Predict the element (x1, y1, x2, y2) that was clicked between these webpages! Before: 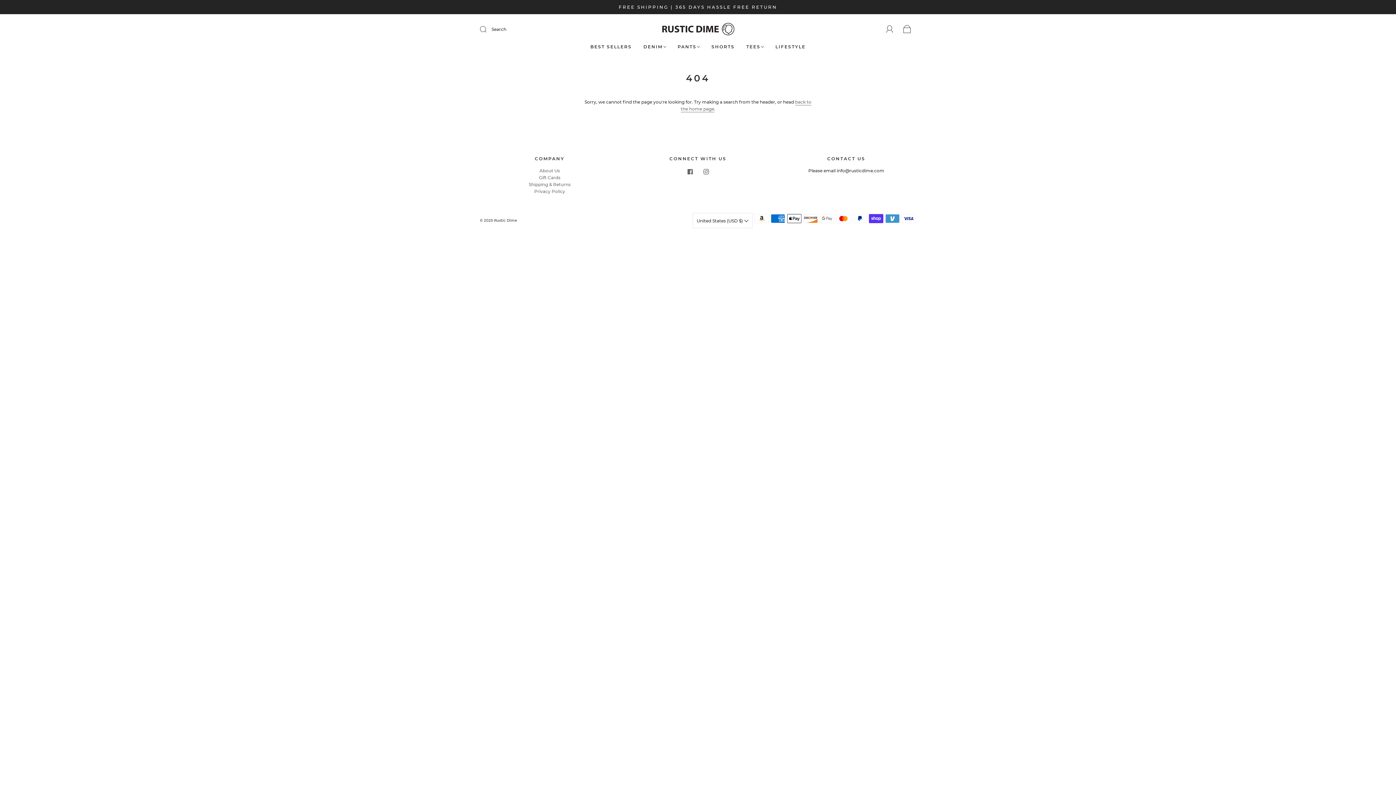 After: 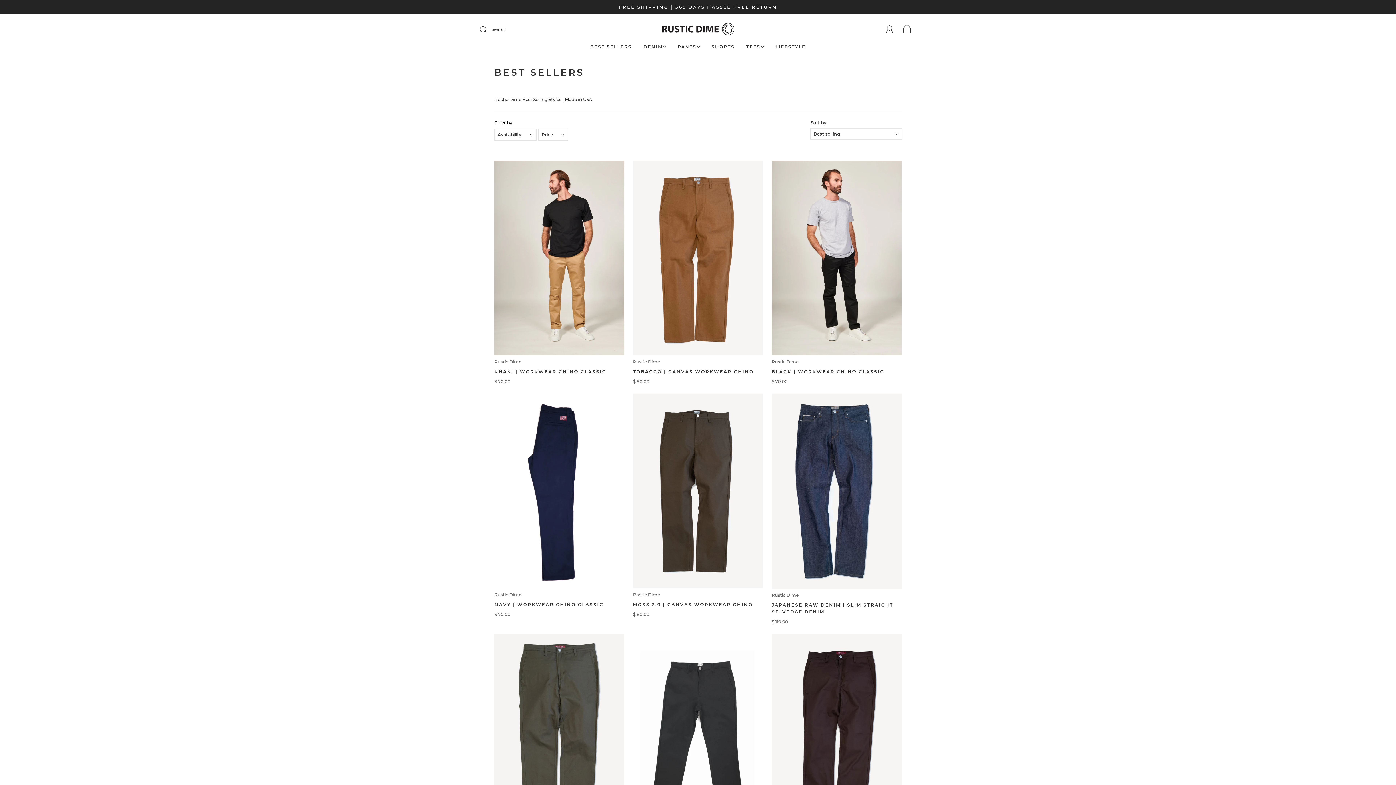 Action: bbox: (590, 44, 632, 49) label: BEST SELLERS